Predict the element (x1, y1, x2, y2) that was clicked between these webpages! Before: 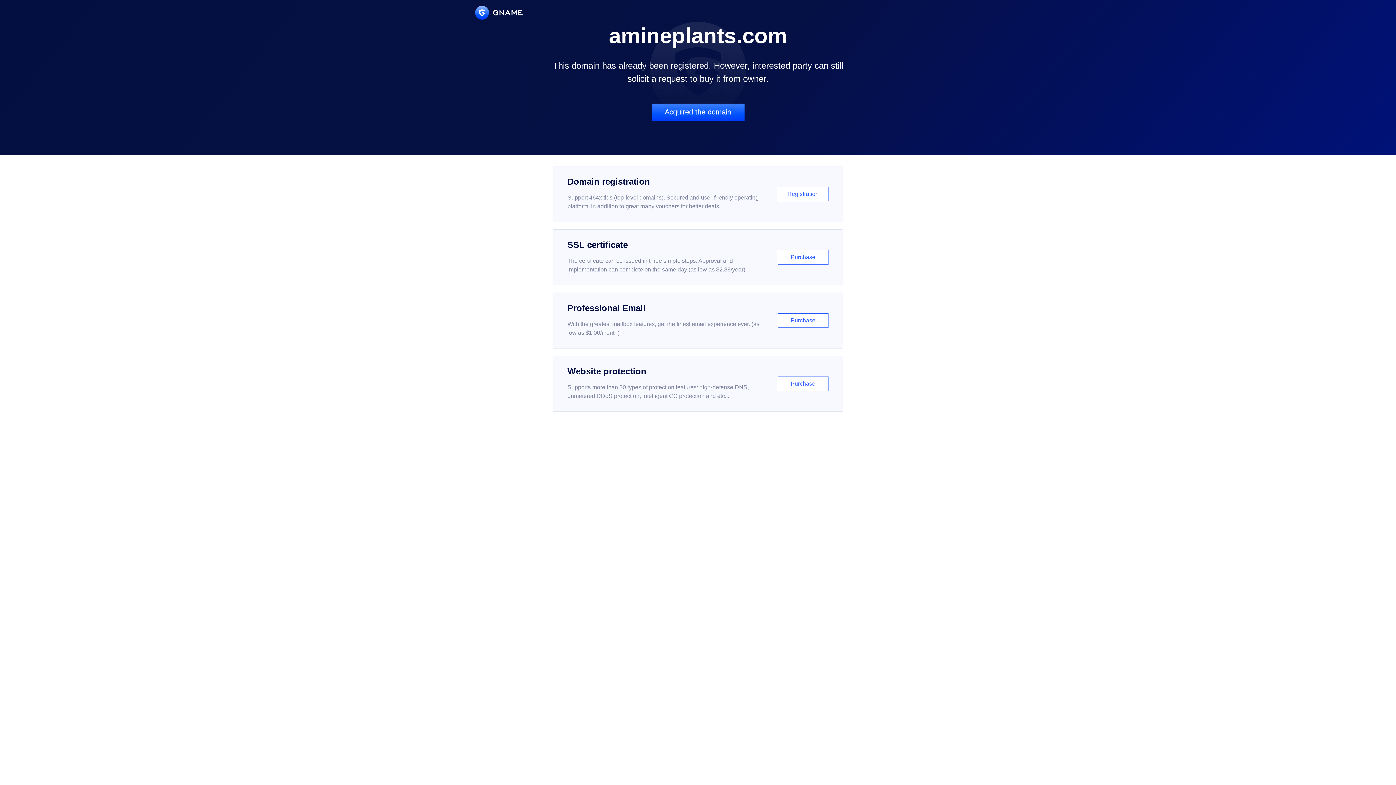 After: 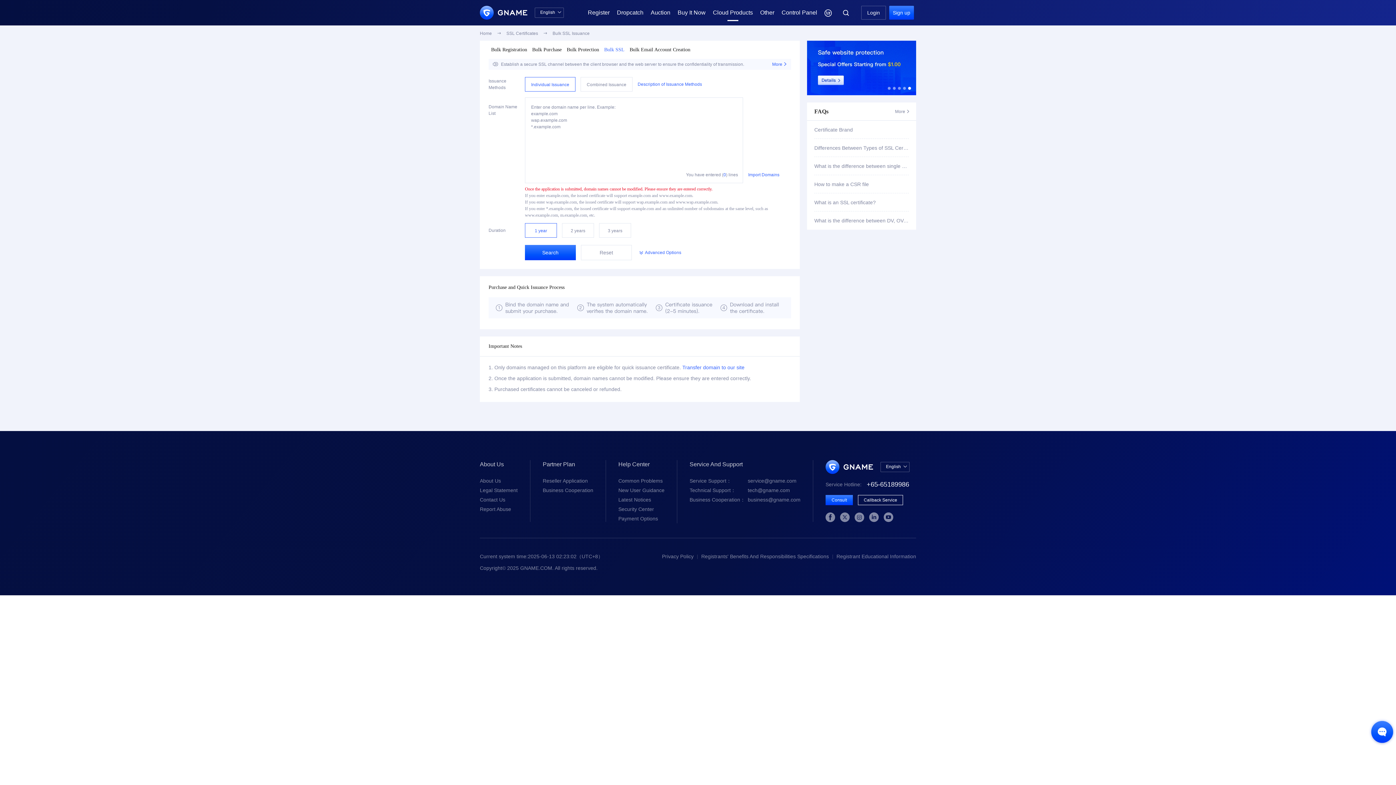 Action: bbox: (552, 229, 843, 285) label: SSL certificate

The certificate can be issued in three simple steps. Approval and implementation can complete on the same day (as low as $2.88/year)

Purchase